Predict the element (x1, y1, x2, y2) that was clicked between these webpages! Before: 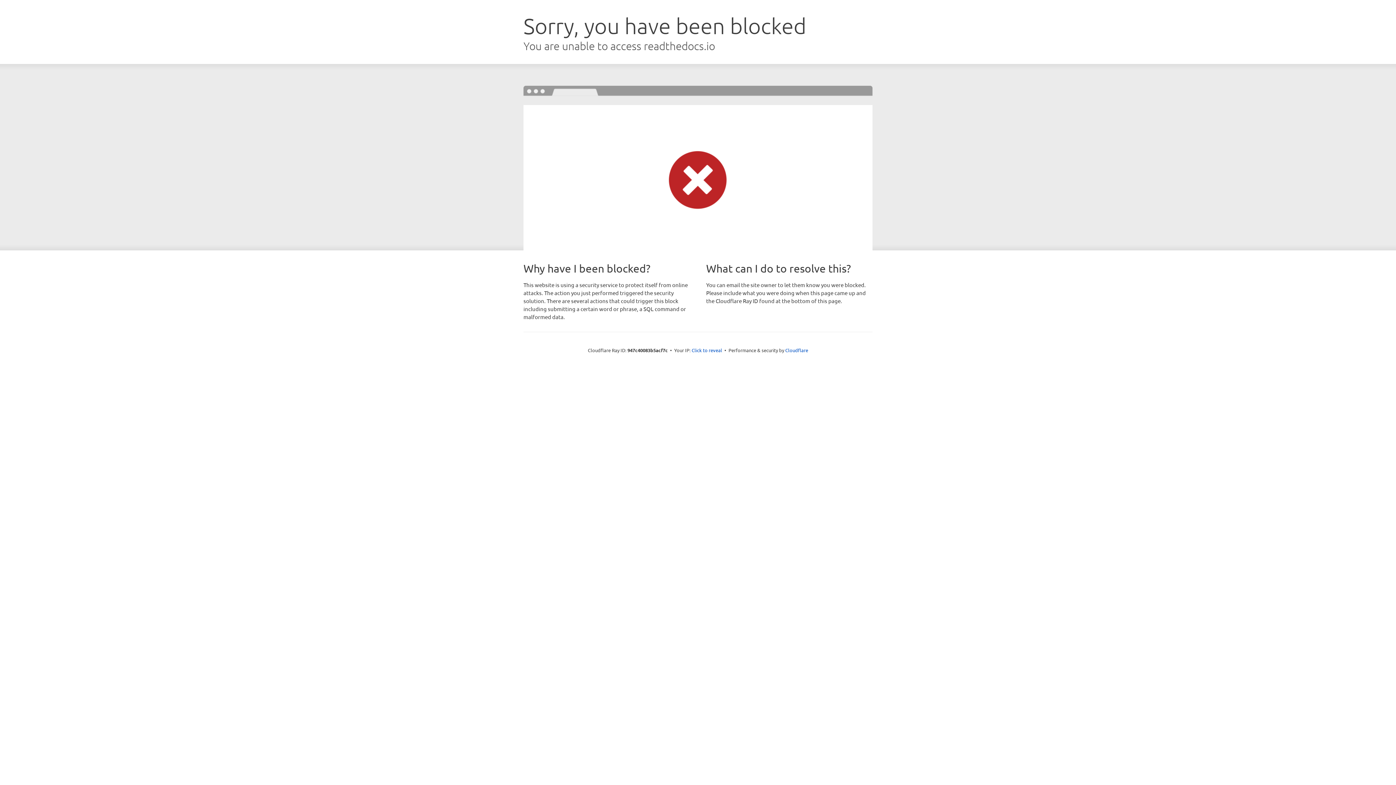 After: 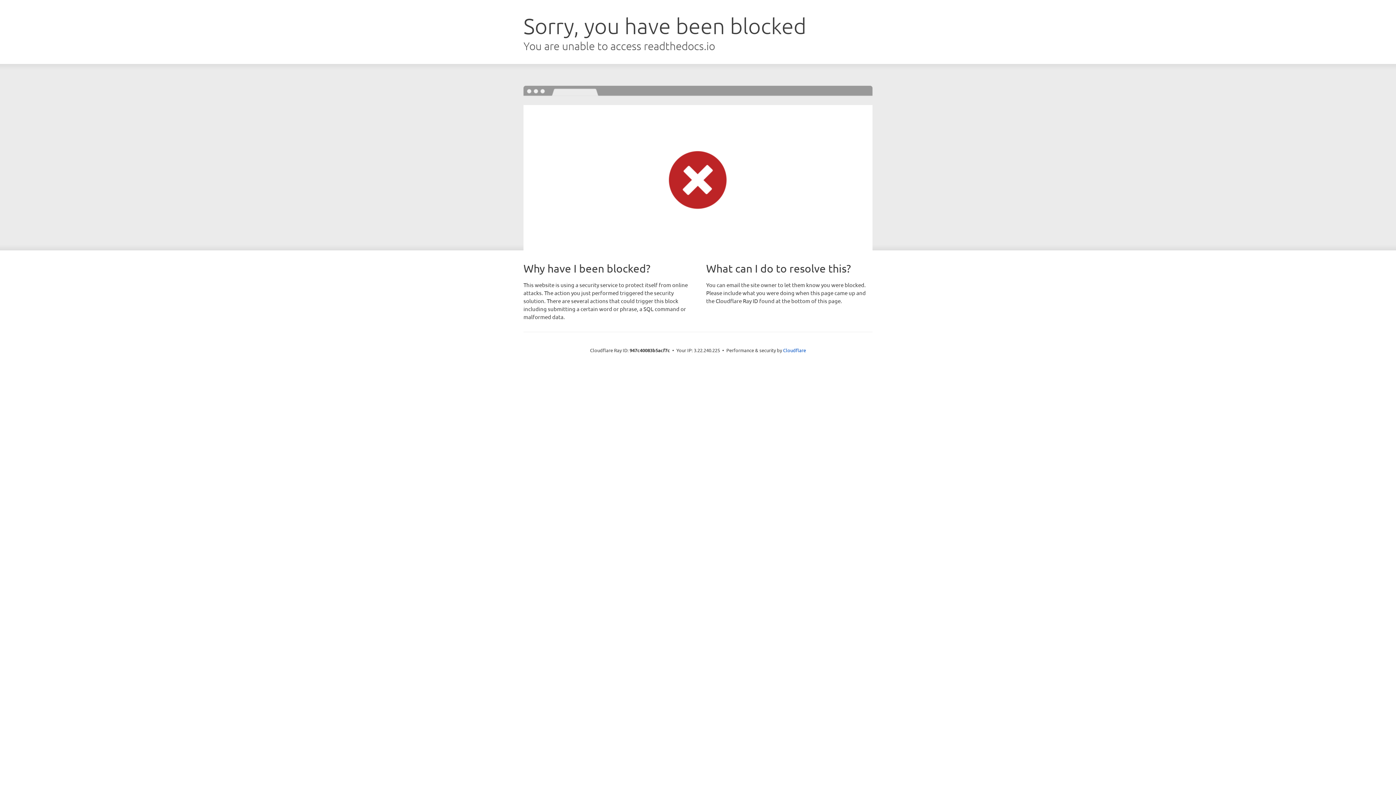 Action: label: Click to reveal bbox: (691, 346, 722, 353)